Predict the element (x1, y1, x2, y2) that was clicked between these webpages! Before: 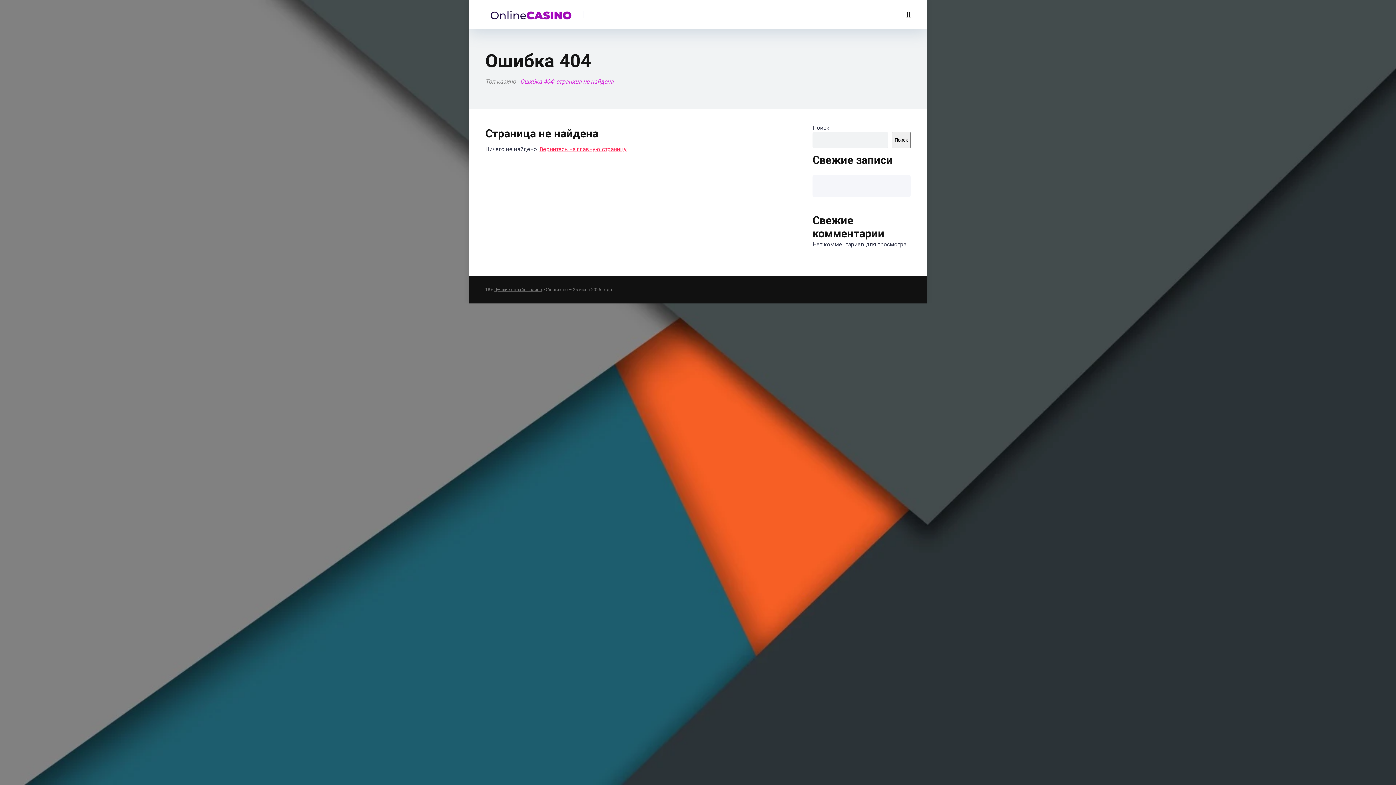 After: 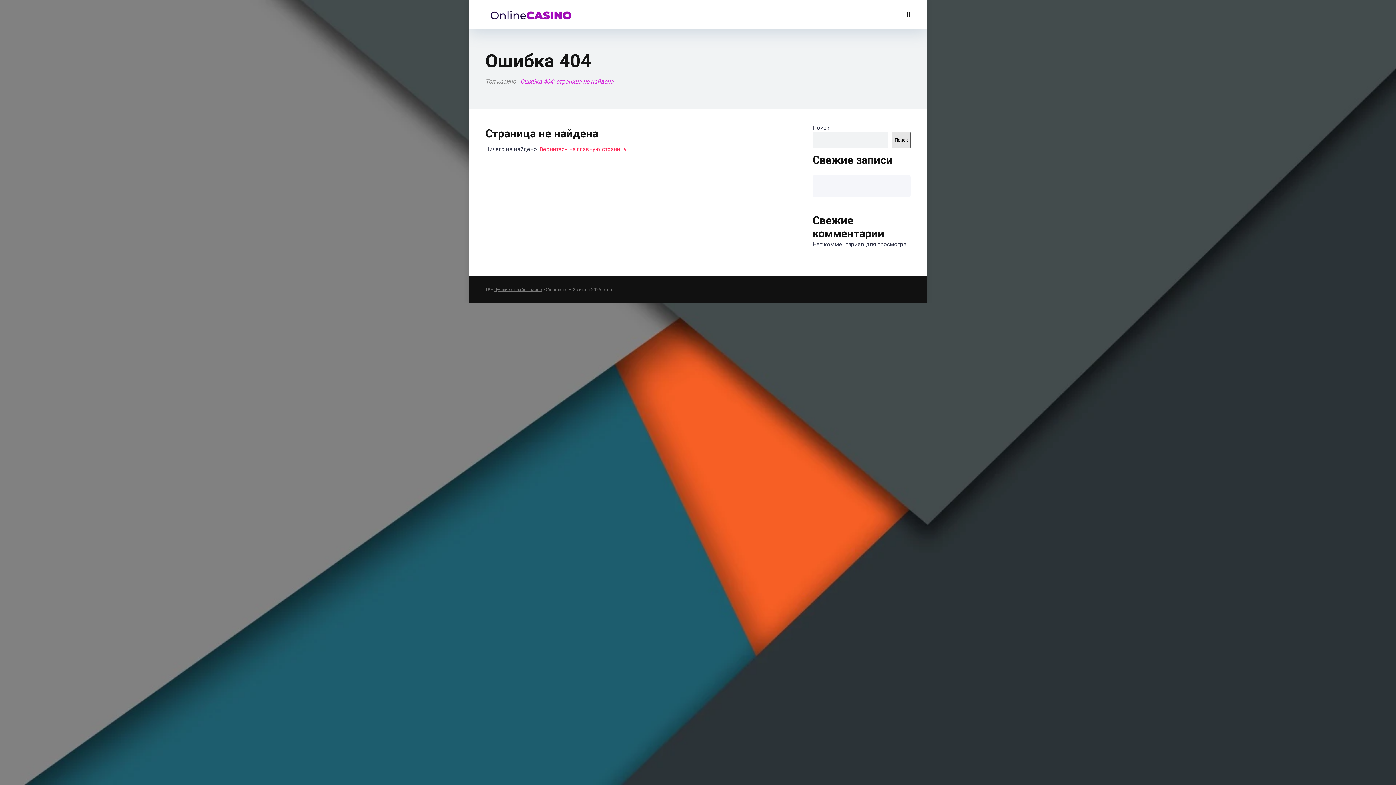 Action: label: Поиск bbox: (892, 132, 910, 148)